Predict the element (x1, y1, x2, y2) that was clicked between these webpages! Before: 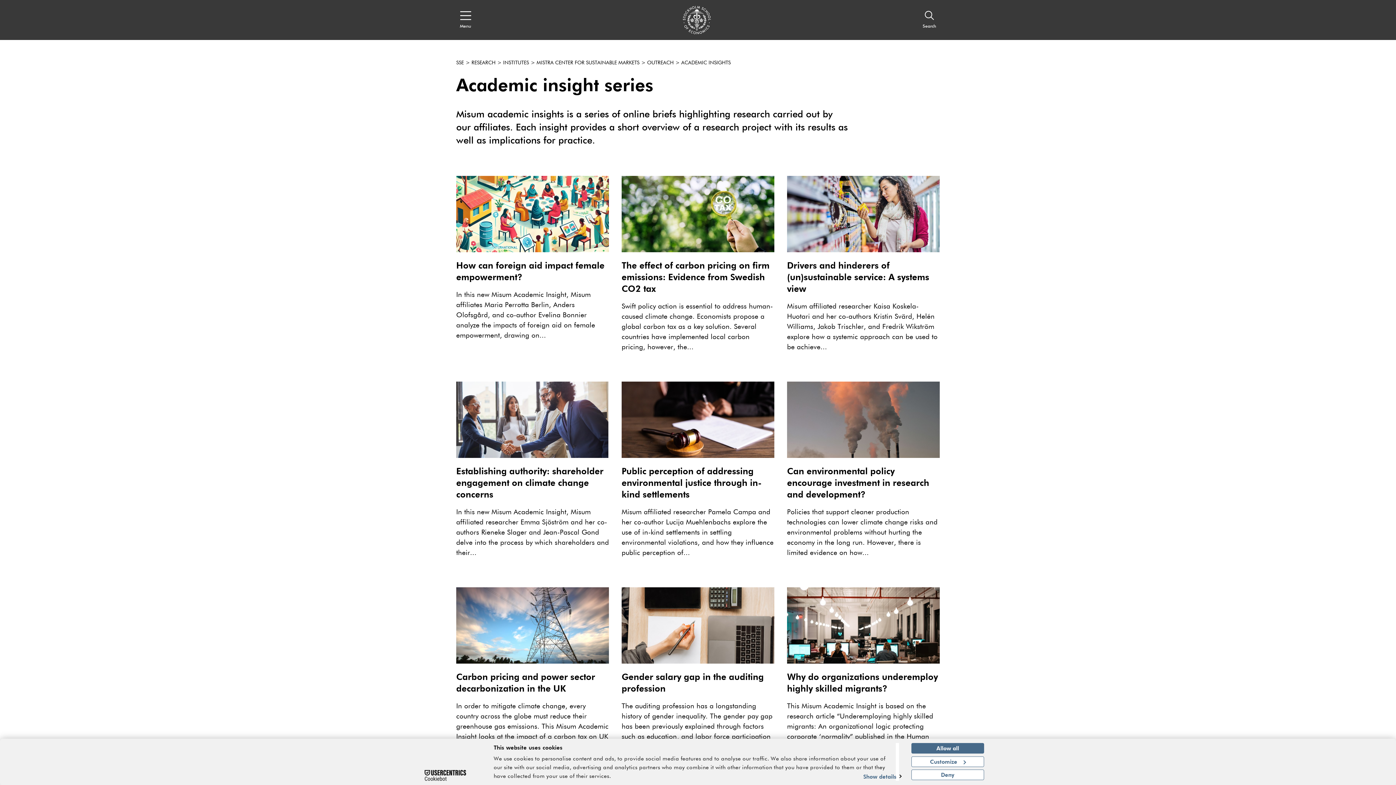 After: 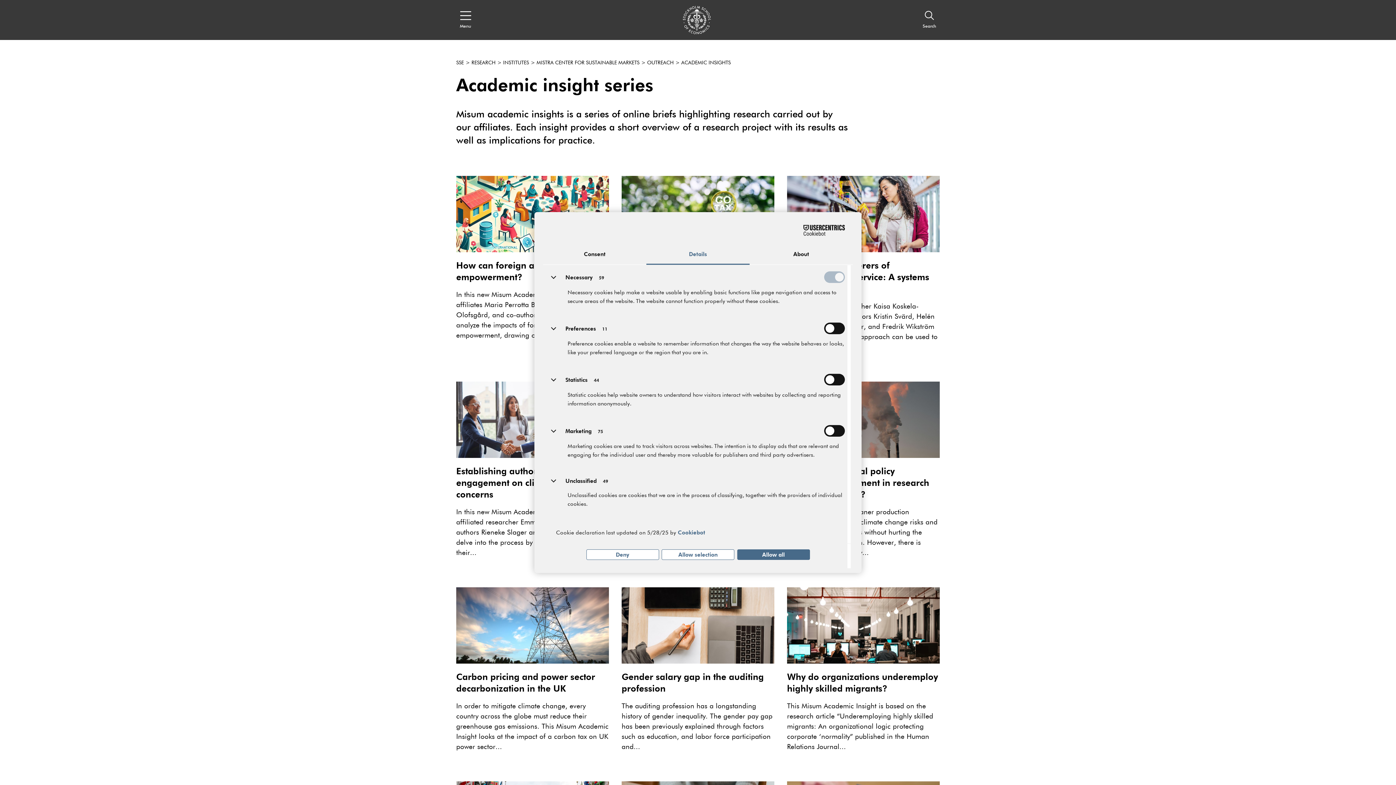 Action: label: Customize bbox: (911, 756, 984, 767)